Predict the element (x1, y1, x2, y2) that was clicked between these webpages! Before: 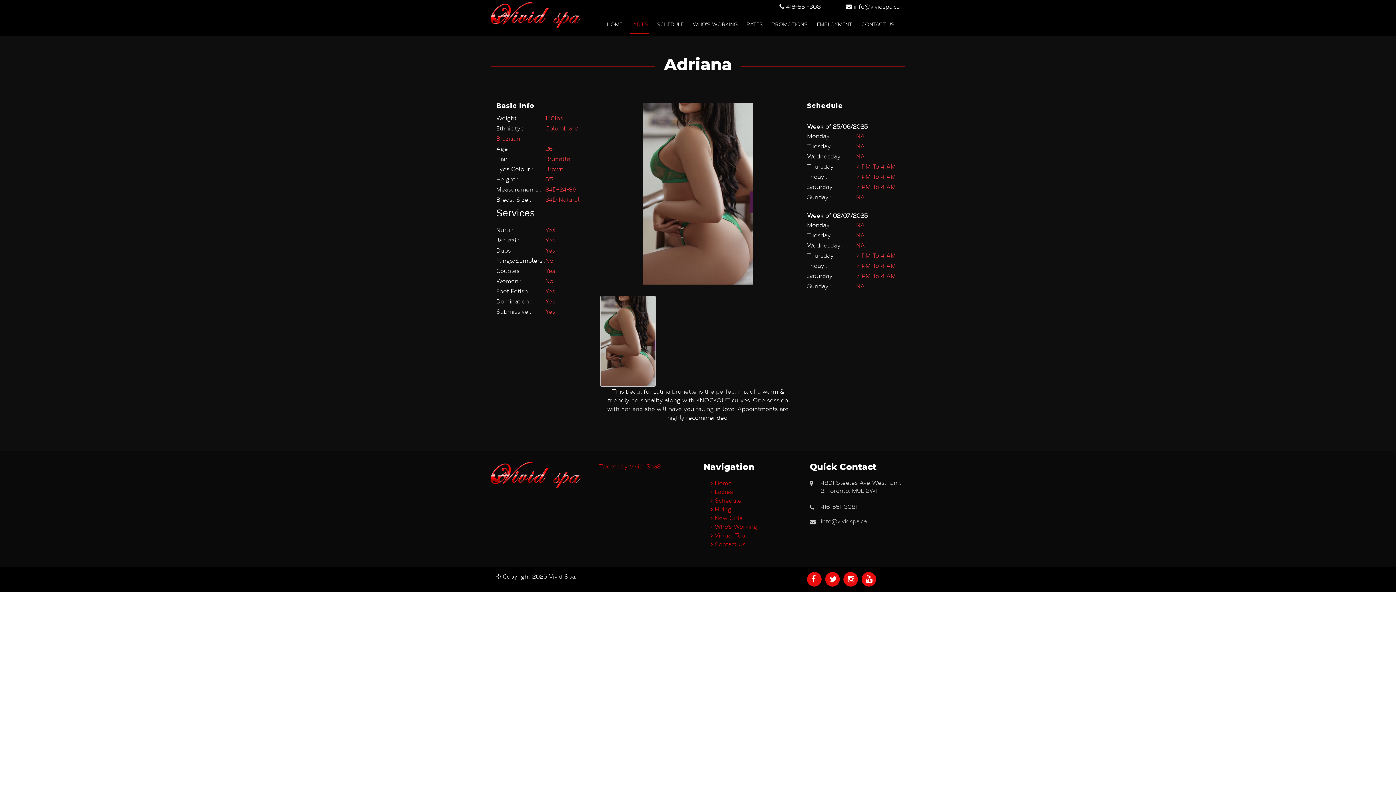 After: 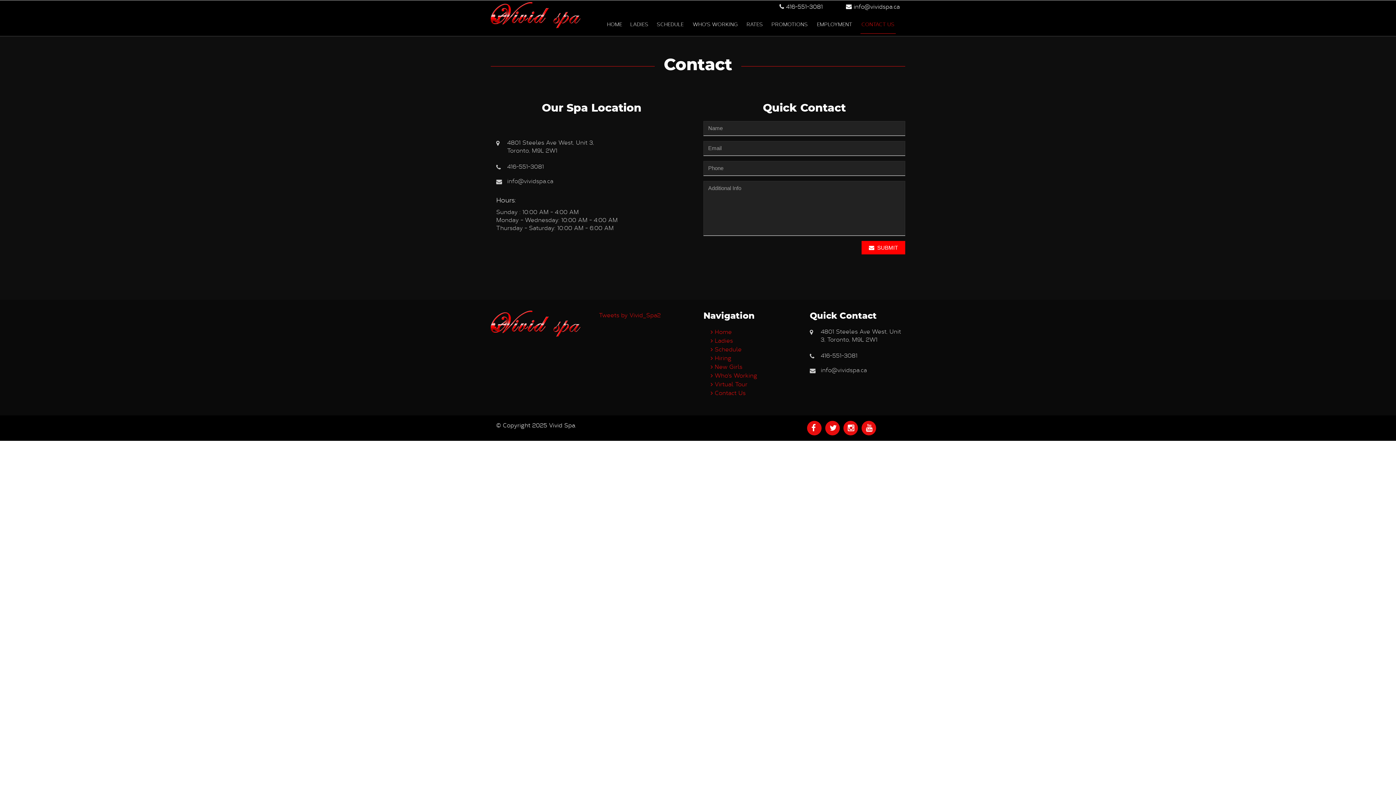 Action: bbox: (860, 15, 895, 33) label: CONTACT US